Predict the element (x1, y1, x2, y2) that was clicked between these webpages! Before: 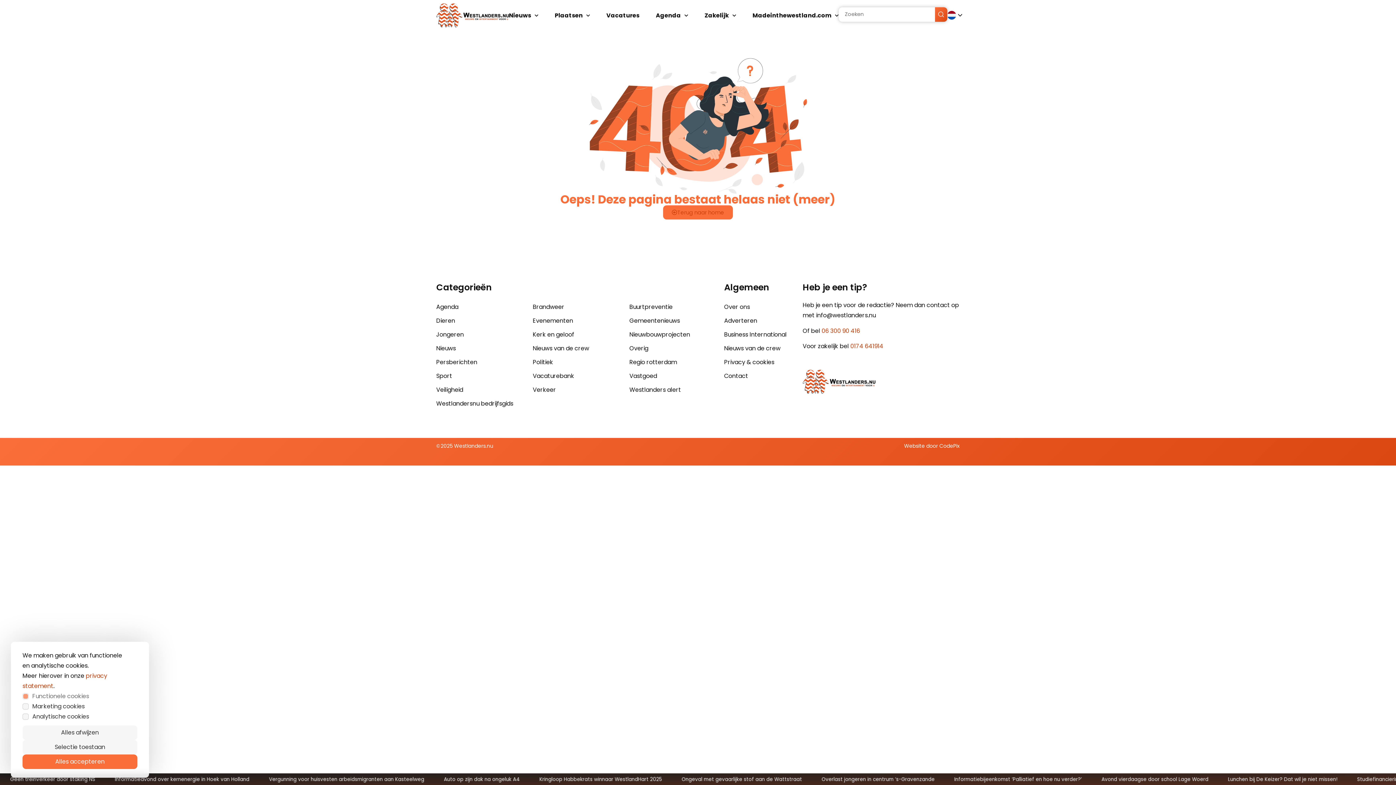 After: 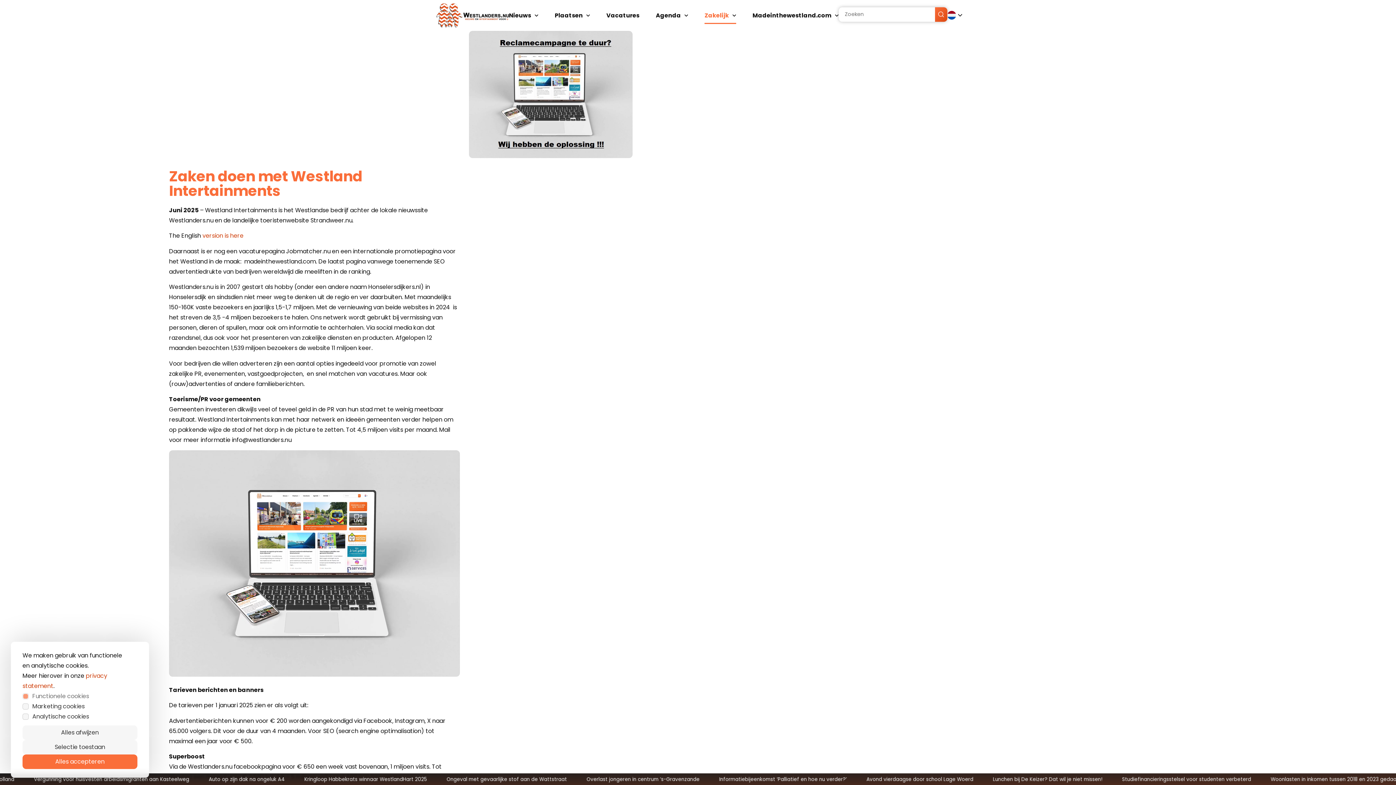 Action: bbox: (724, 314, 802, 328) label: Adverteren